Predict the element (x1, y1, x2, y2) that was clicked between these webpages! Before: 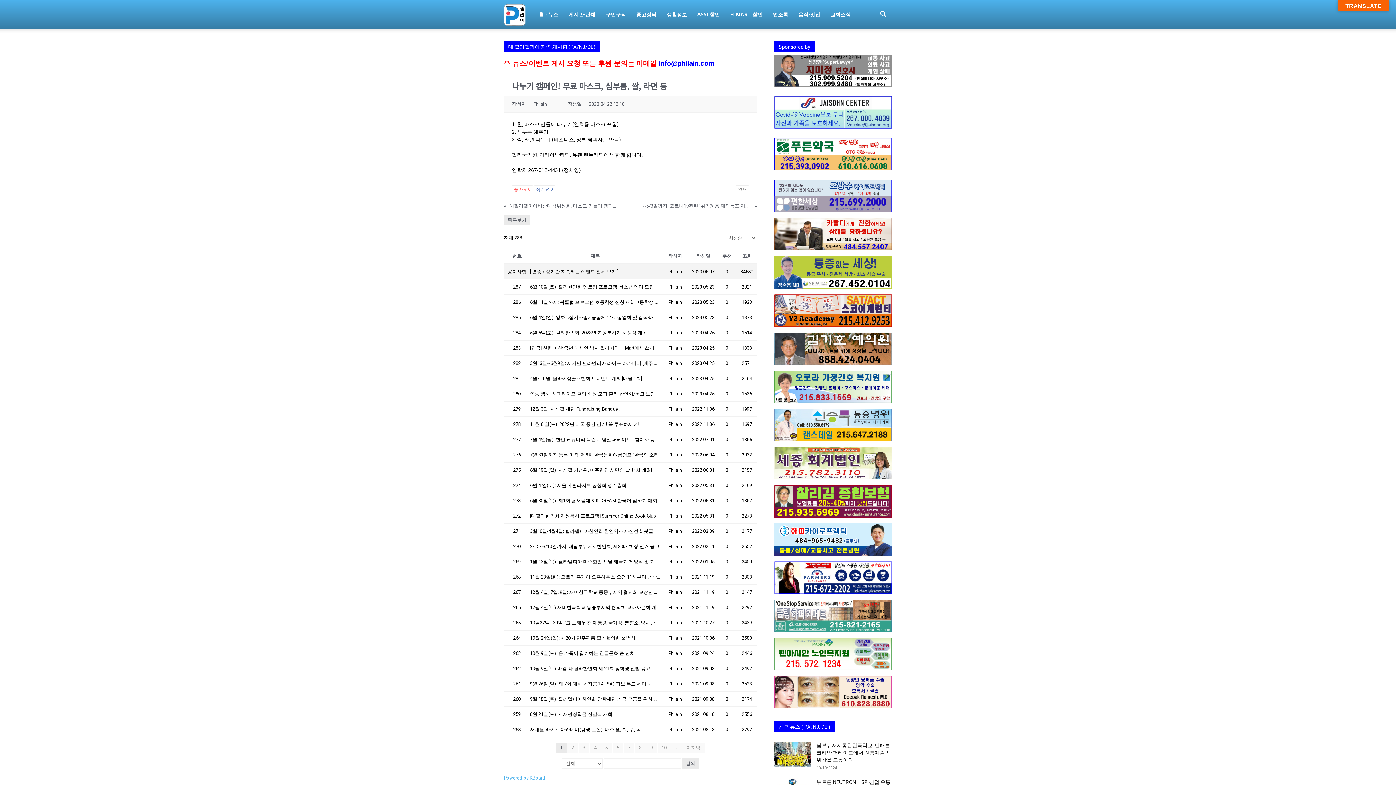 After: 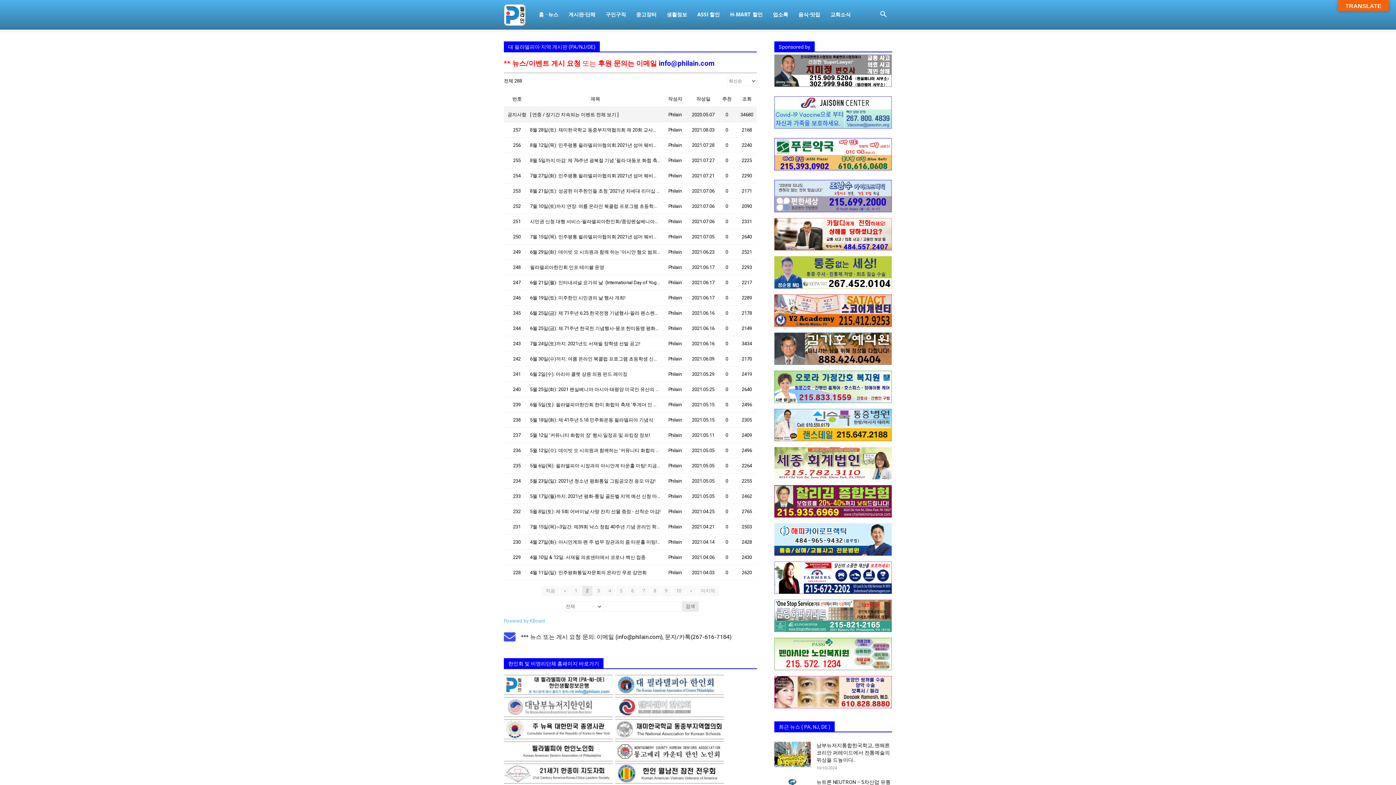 Action: bbox: (671, 743, 681, 753) label: »